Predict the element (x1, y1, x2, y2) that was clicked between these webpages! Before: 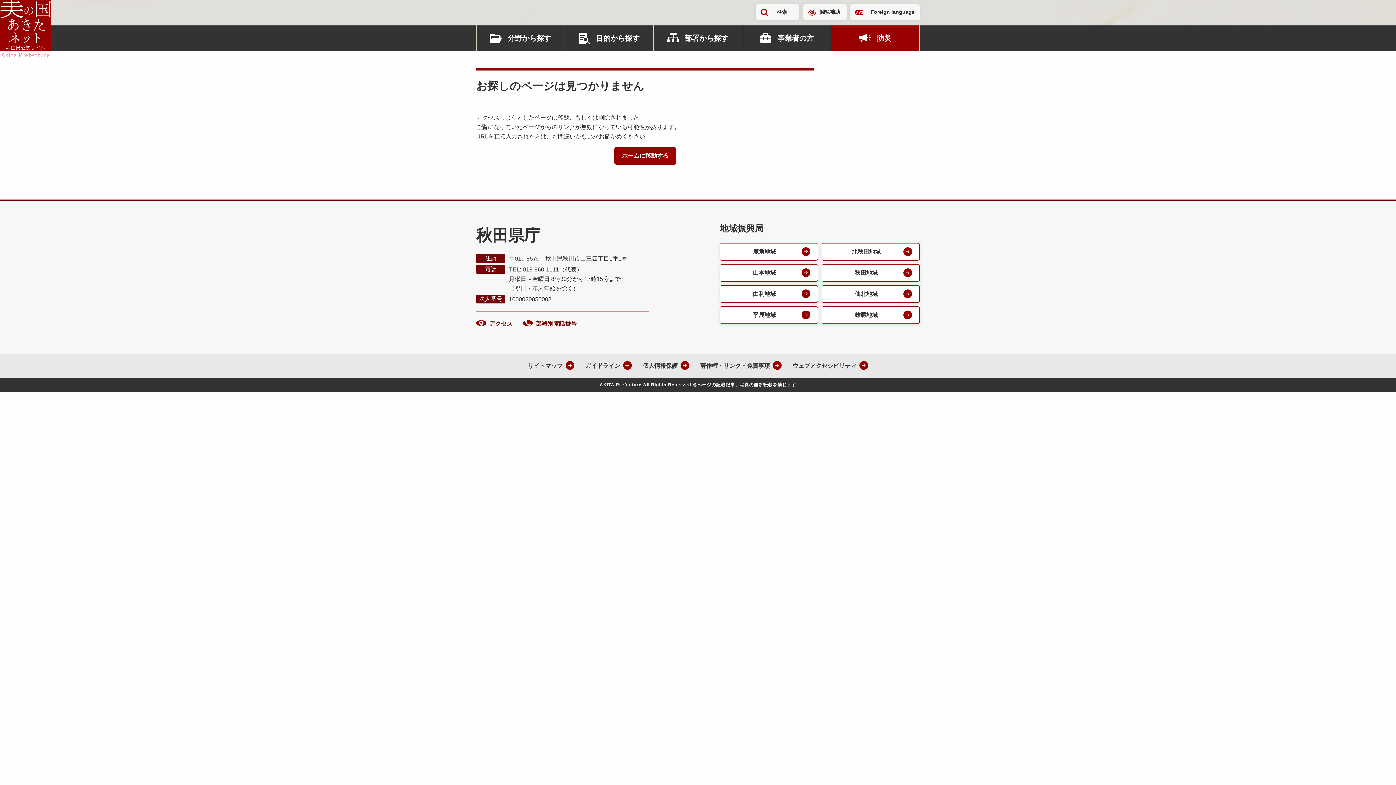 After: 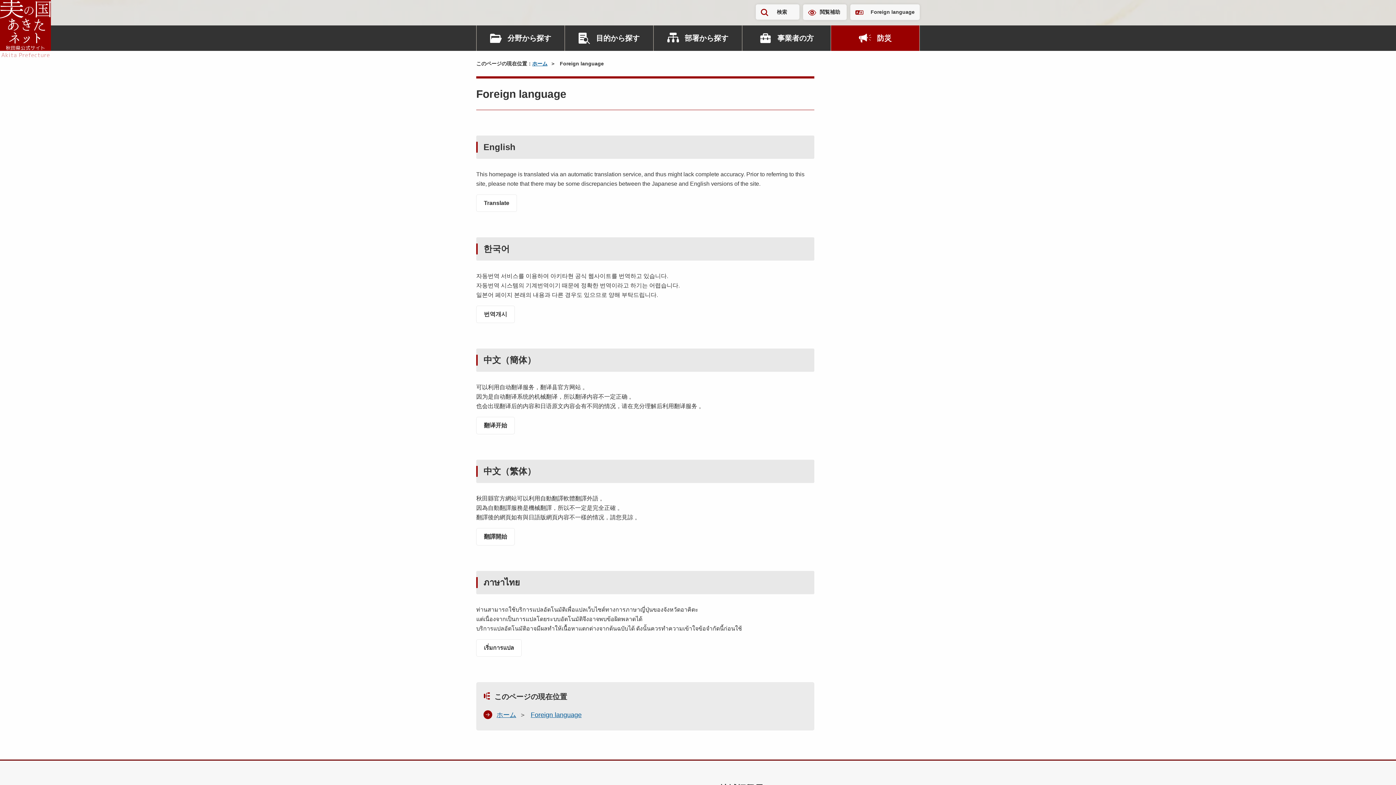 Action: label: Foreign language bbox: (850, 4, 920, 20)